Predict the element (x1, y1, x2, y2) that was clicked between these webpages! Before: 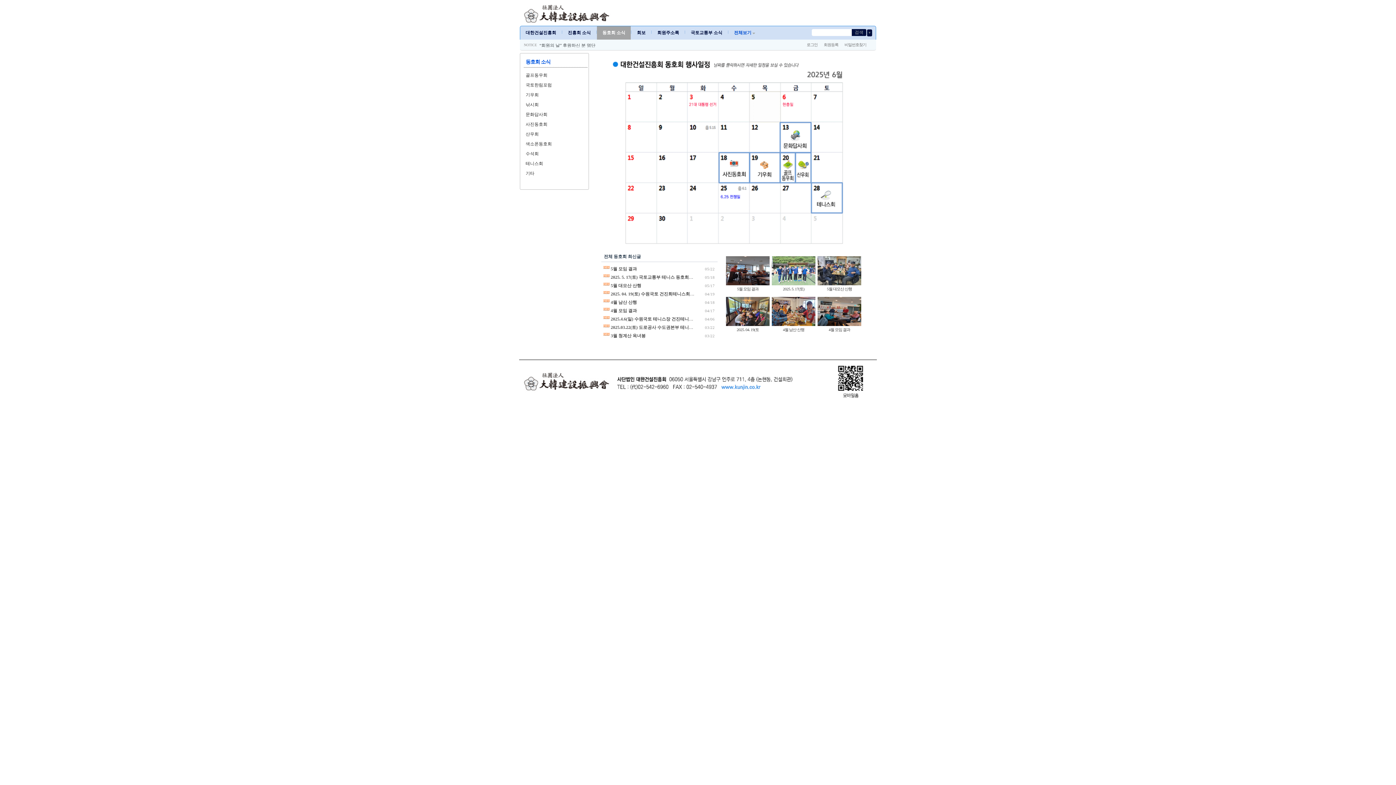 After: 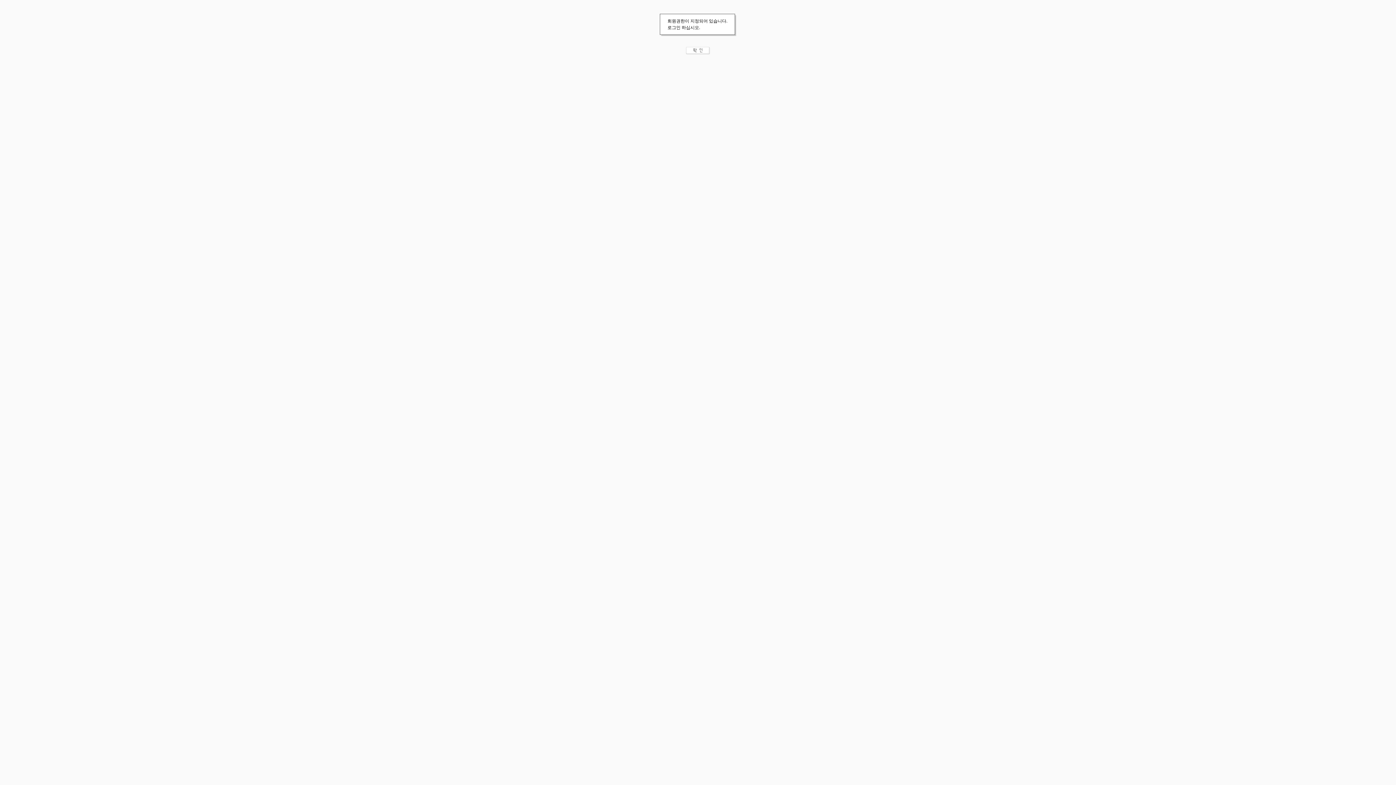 Action: bbox: (610, 300, 637, 305) label: 4월 남산 산행